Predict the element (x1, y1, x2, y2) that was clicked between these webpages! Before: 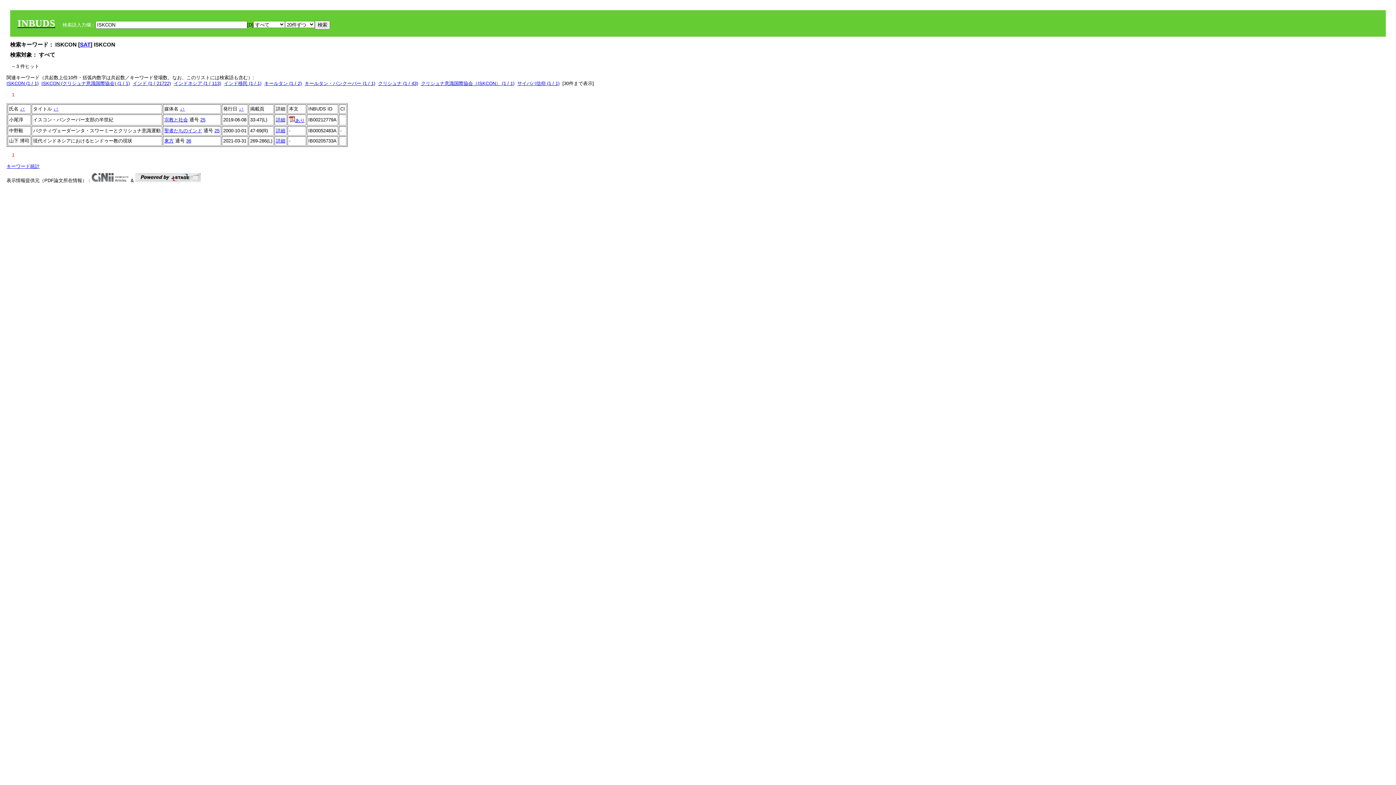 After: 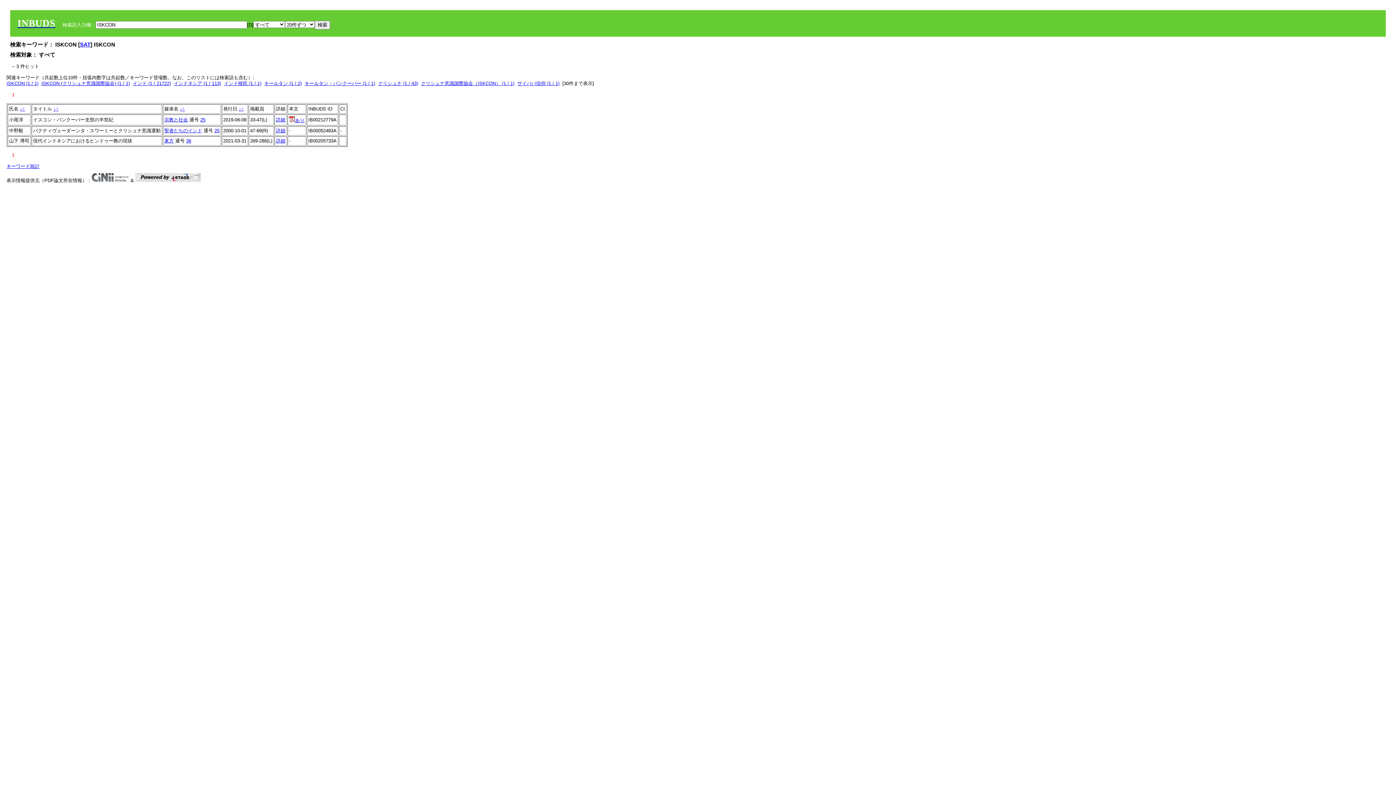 Action: bbox: (289, 117, 304, 123) label: あり